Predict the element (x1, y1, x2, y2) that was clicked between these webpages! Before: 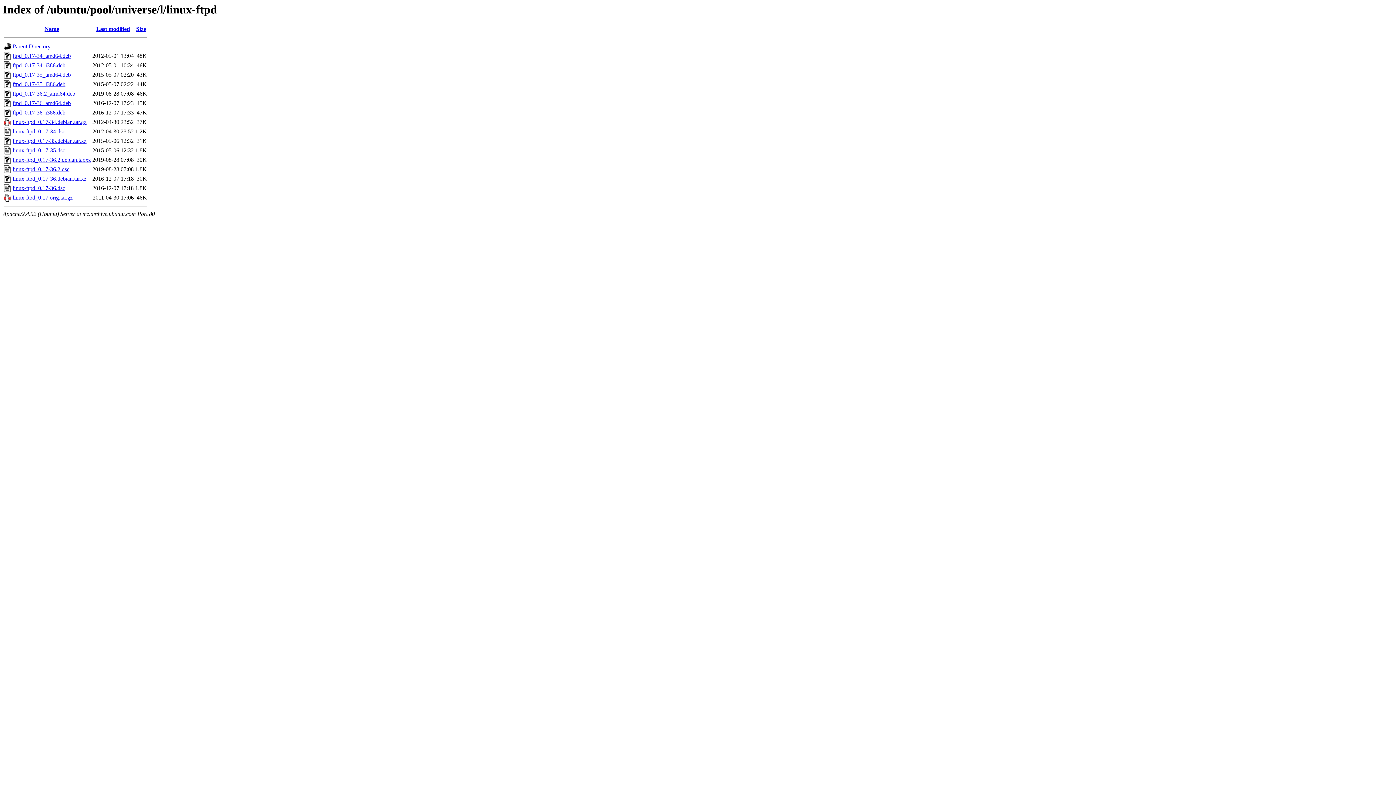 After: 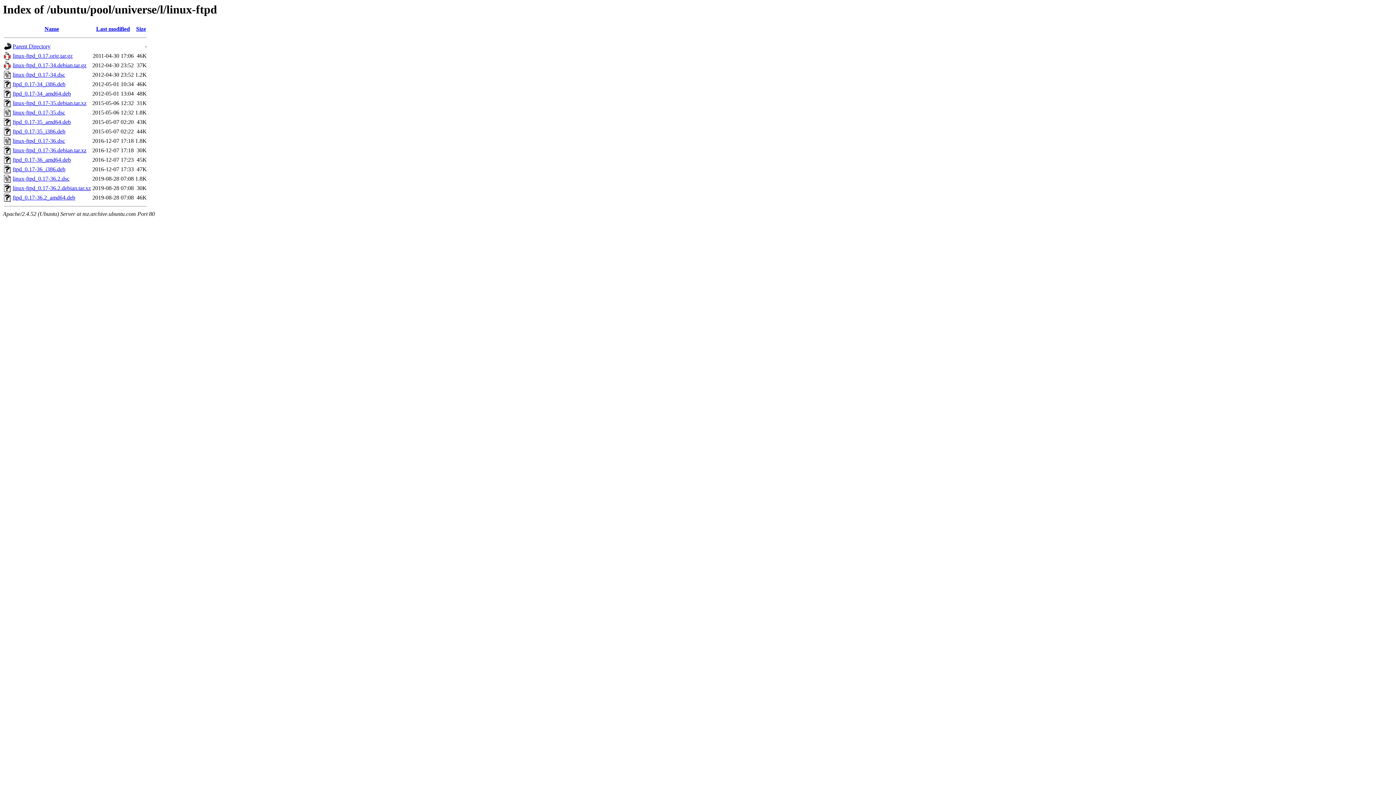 Action: label: Last modified bbox: (96, 25, 130, 32)